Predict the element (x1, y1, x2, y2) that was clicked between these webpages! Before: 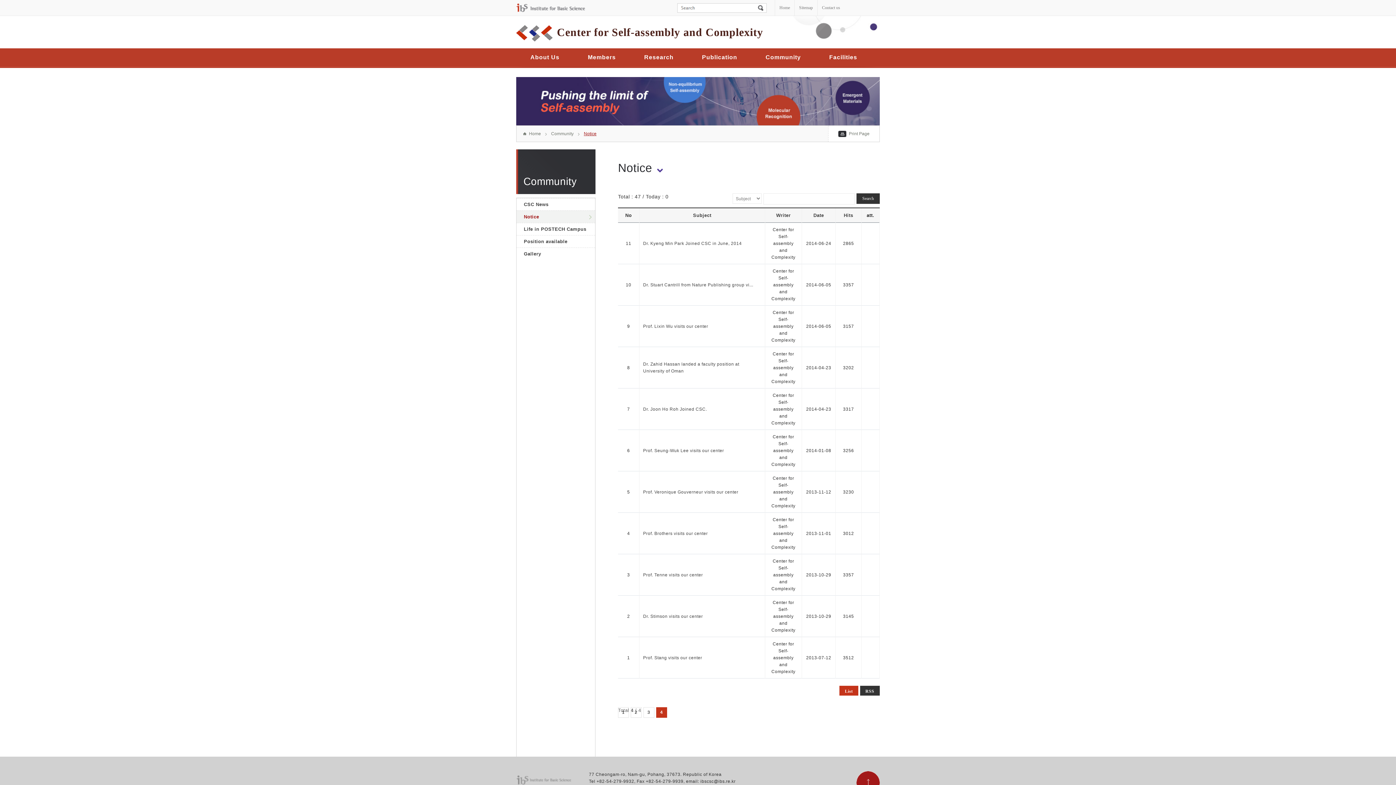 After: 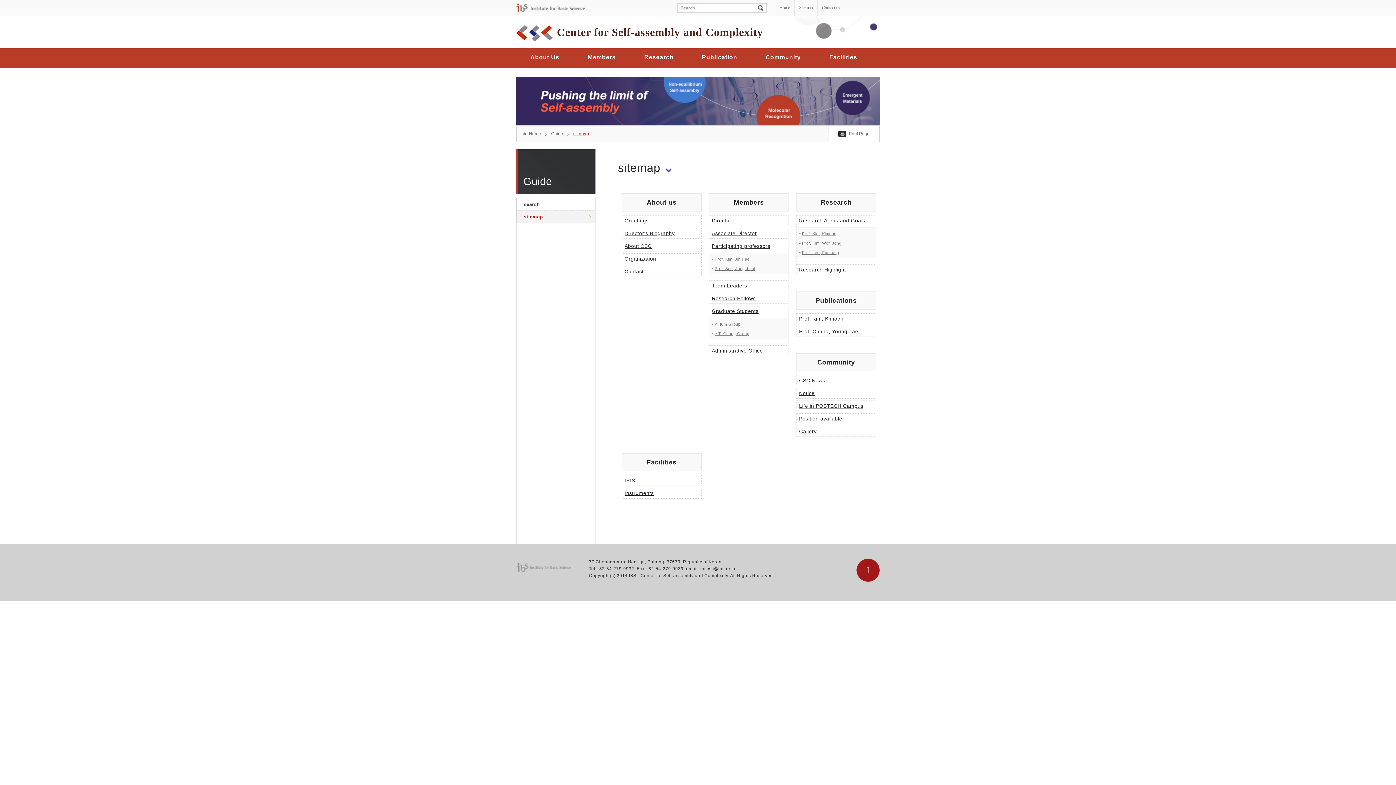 Action: bbox: (794, 0, 817, 15) label: Sitemap